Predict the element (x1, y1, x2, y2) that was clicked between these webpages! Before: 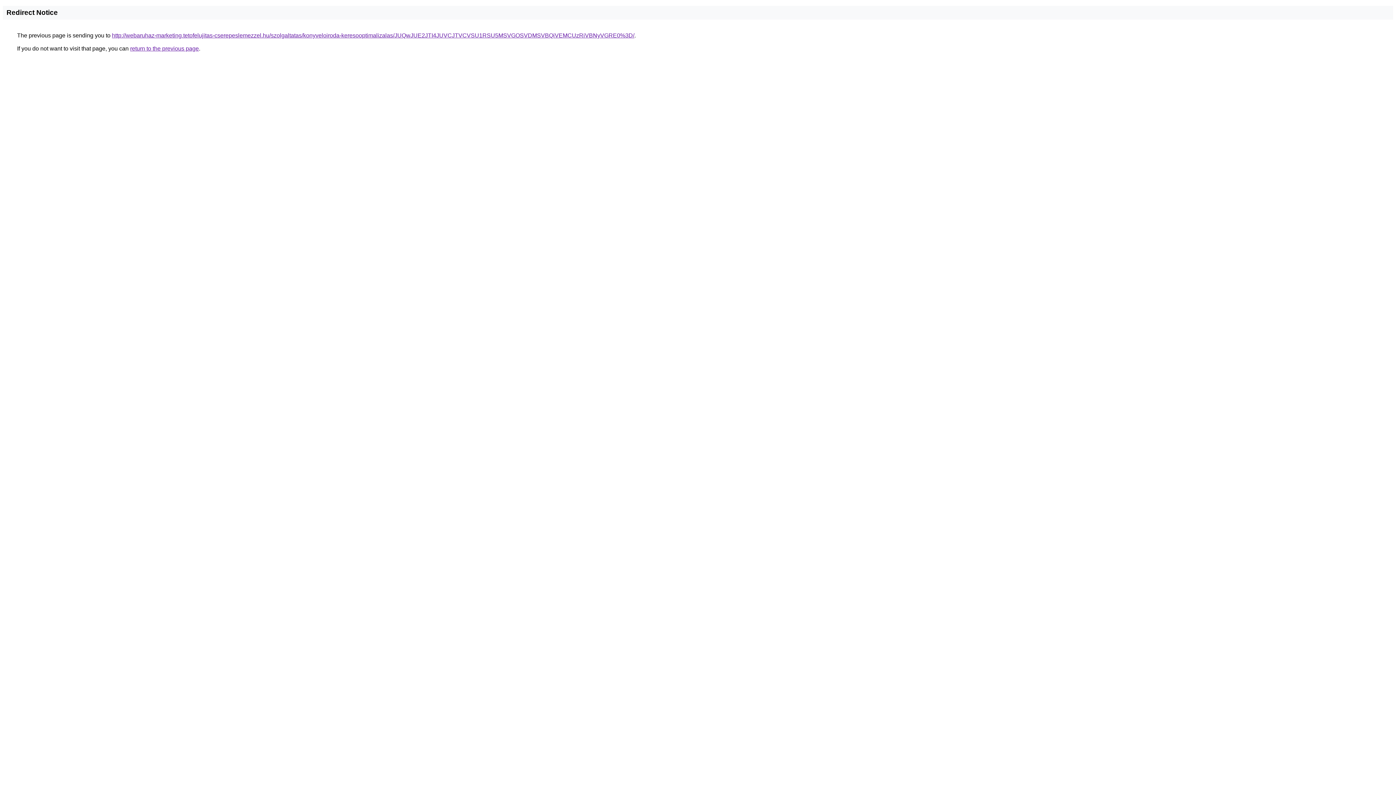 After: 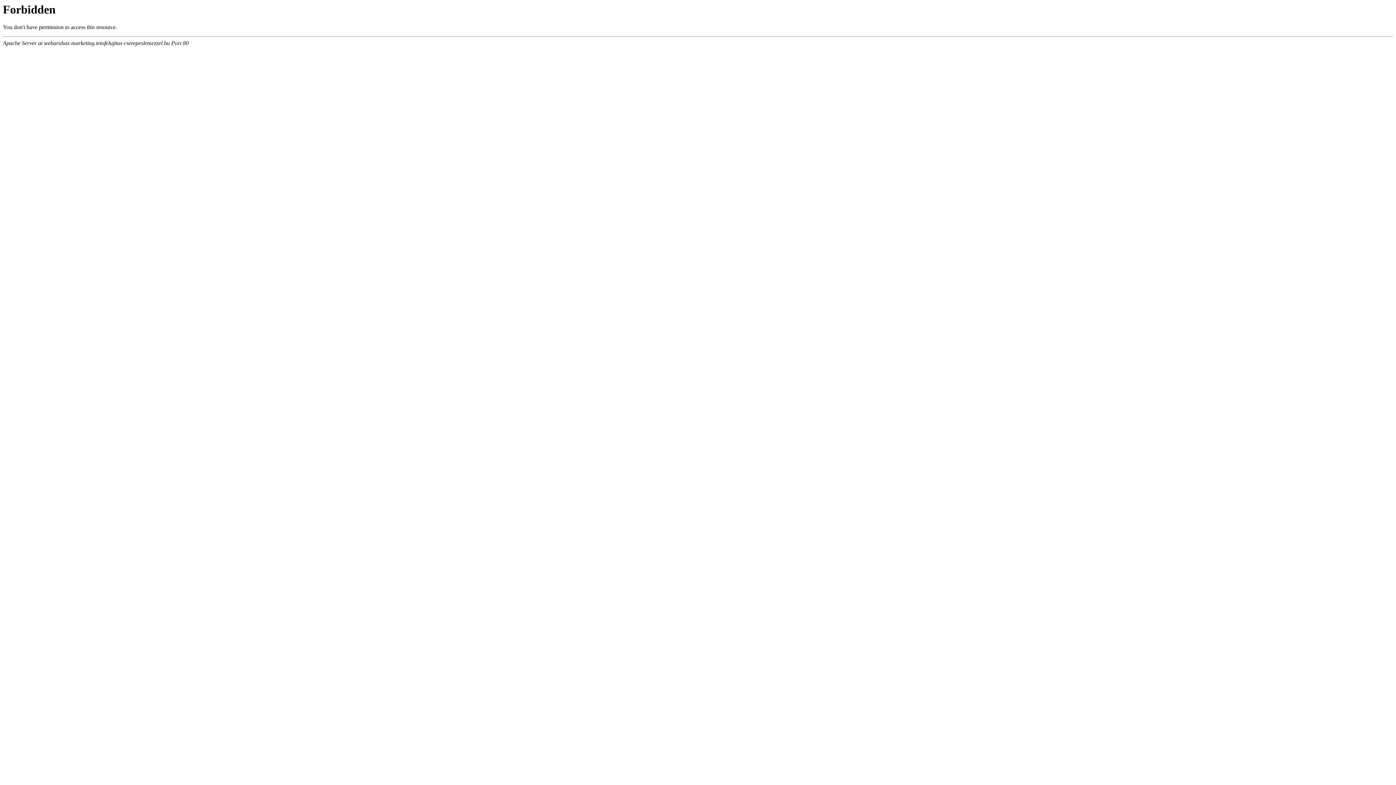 Action: label: http://webaruhaz-marketing.tetofelujitas-cserepeslemezzel.hu/szolgaltatas/konyveloiroda-keresooptimalizalas/JUQwJUE2JTI4JUVCJTVCVSU1RSU5MSVGOSVDMSVBQiVEMCUzRiVBNyVGRE0%3D/ bbox: (112, 32, 634, 38)